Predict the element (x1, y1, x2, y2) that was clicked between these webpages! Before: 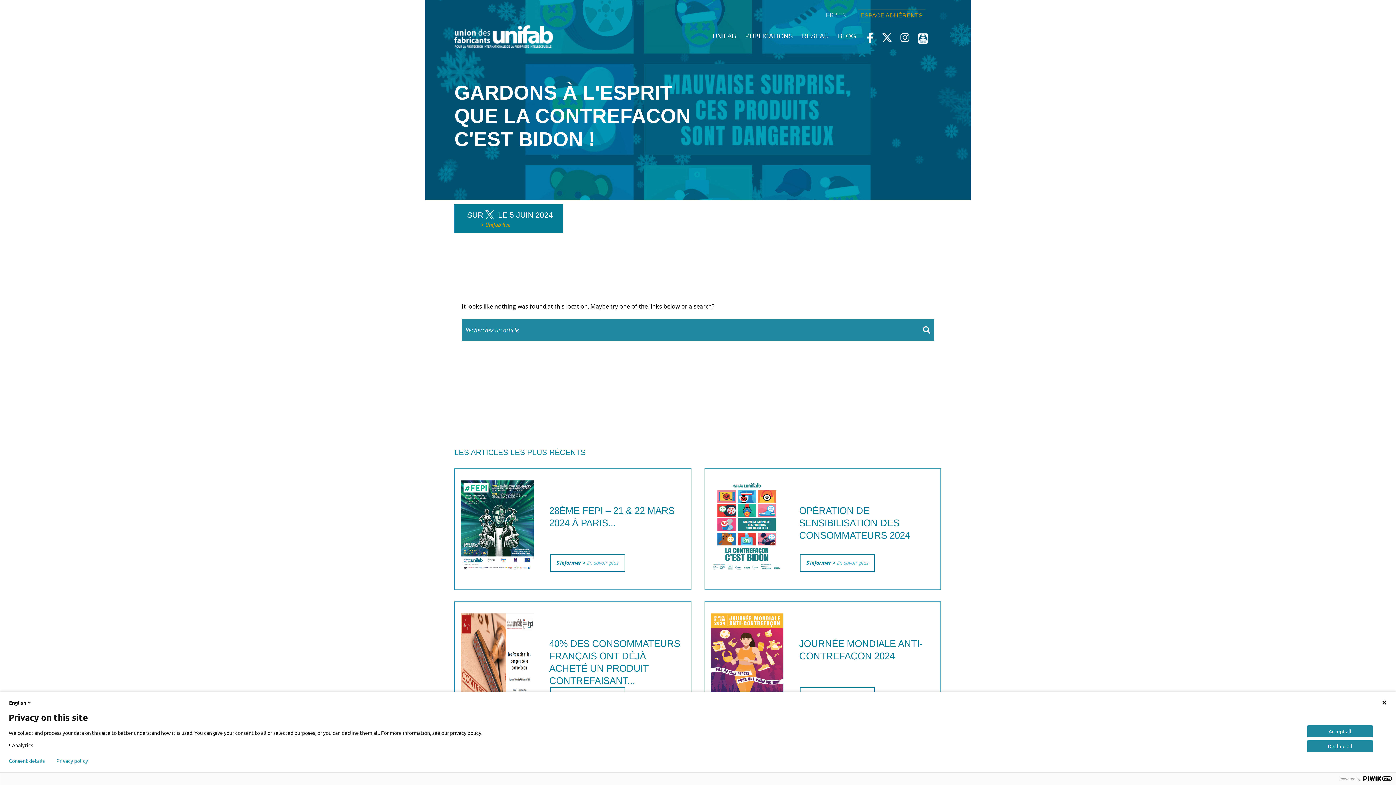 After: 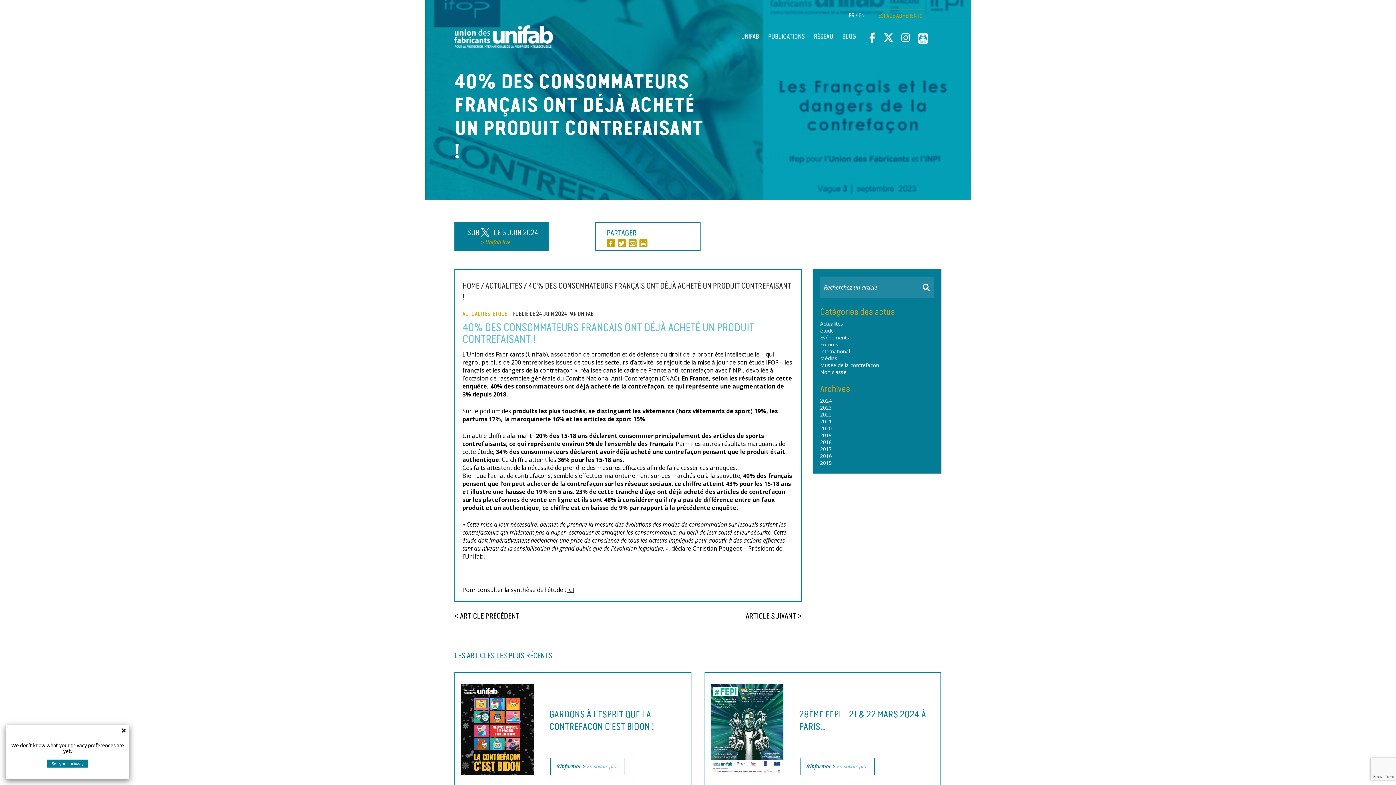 Action: label: 40% DES CONSOMMATEURS FRANÇAIS ONT DÉJÀ ACHETÉ UN PRODUIT CONTREFAISANT...

S’informer > En savoir plus bbox: (454, 601, 691, 723)